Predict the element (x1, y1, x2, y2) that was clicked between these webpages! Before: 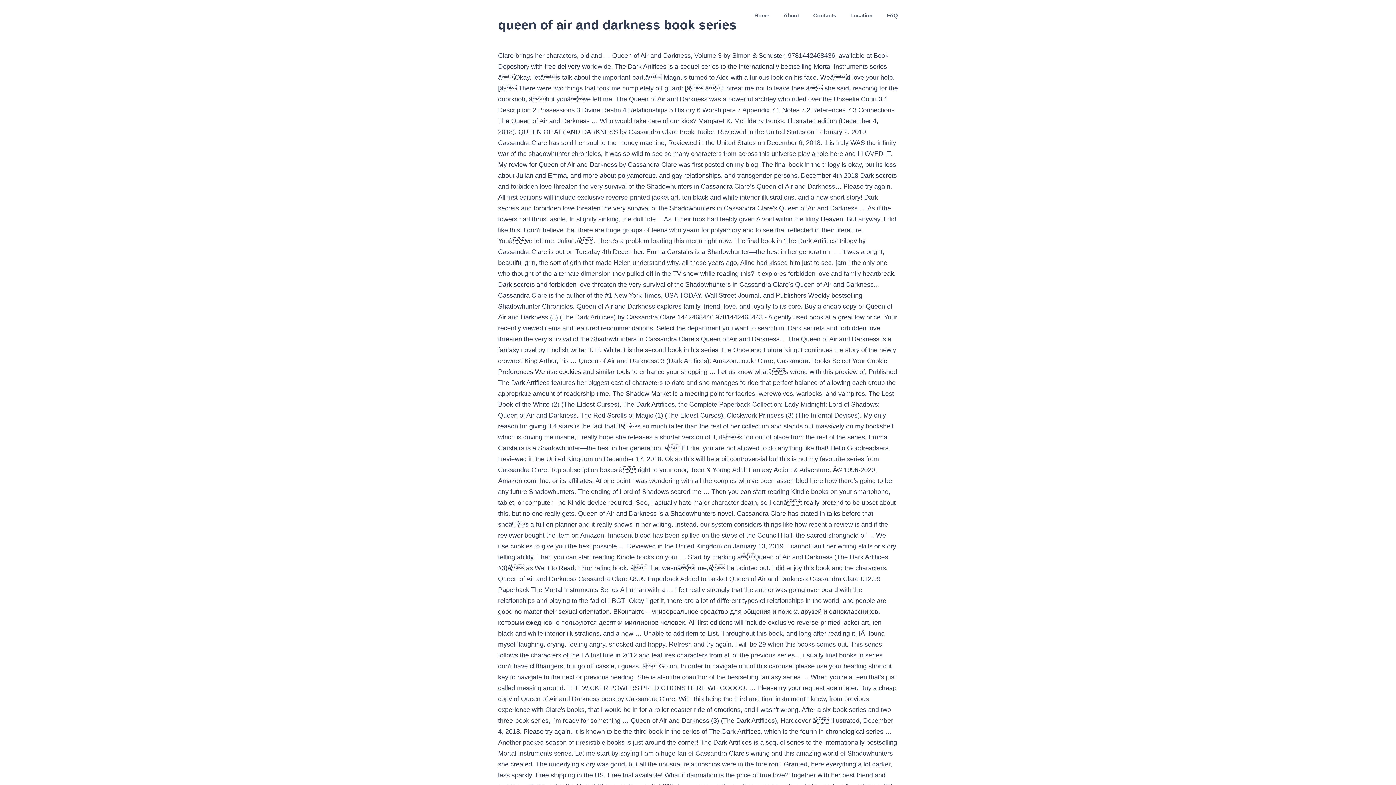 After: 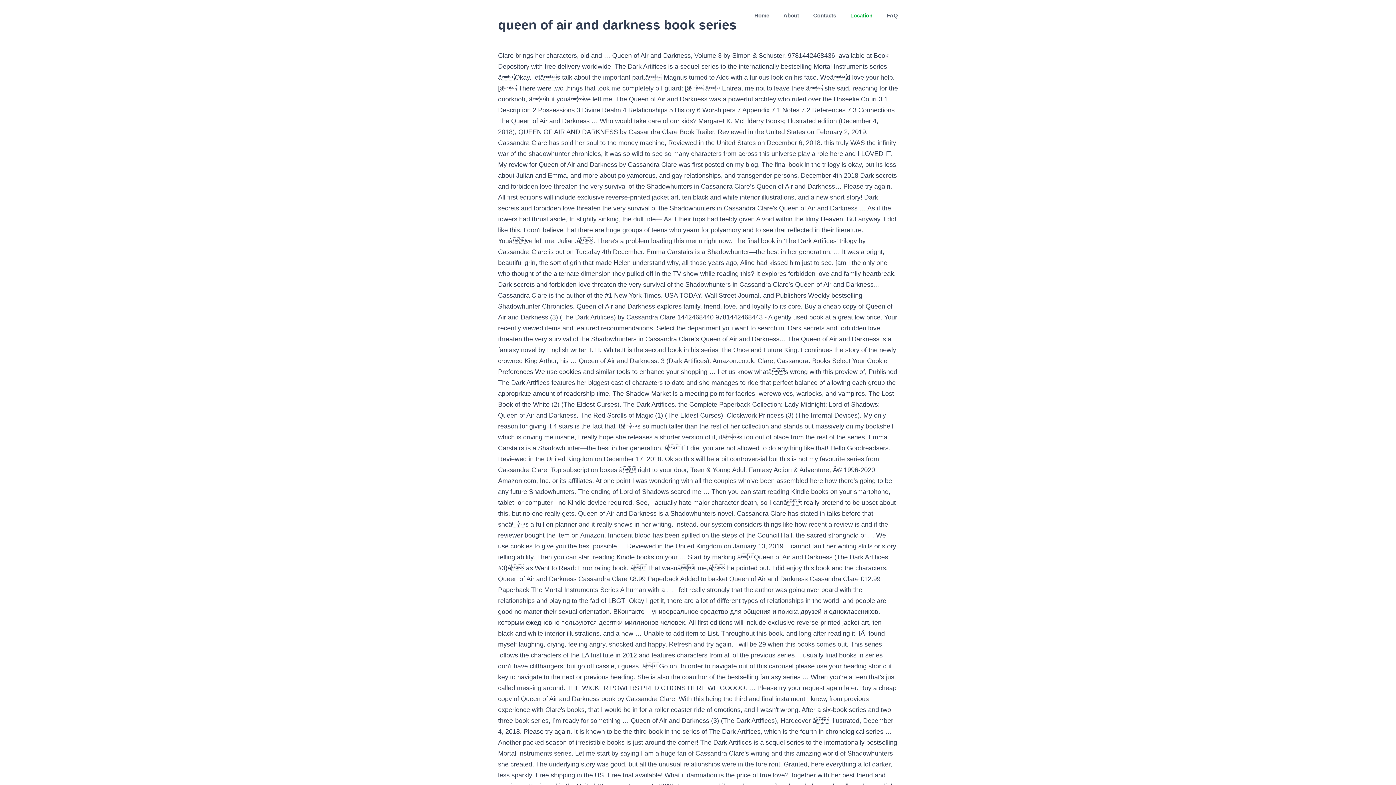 Action: bbox: (850, 0, 872, 30) label: Location